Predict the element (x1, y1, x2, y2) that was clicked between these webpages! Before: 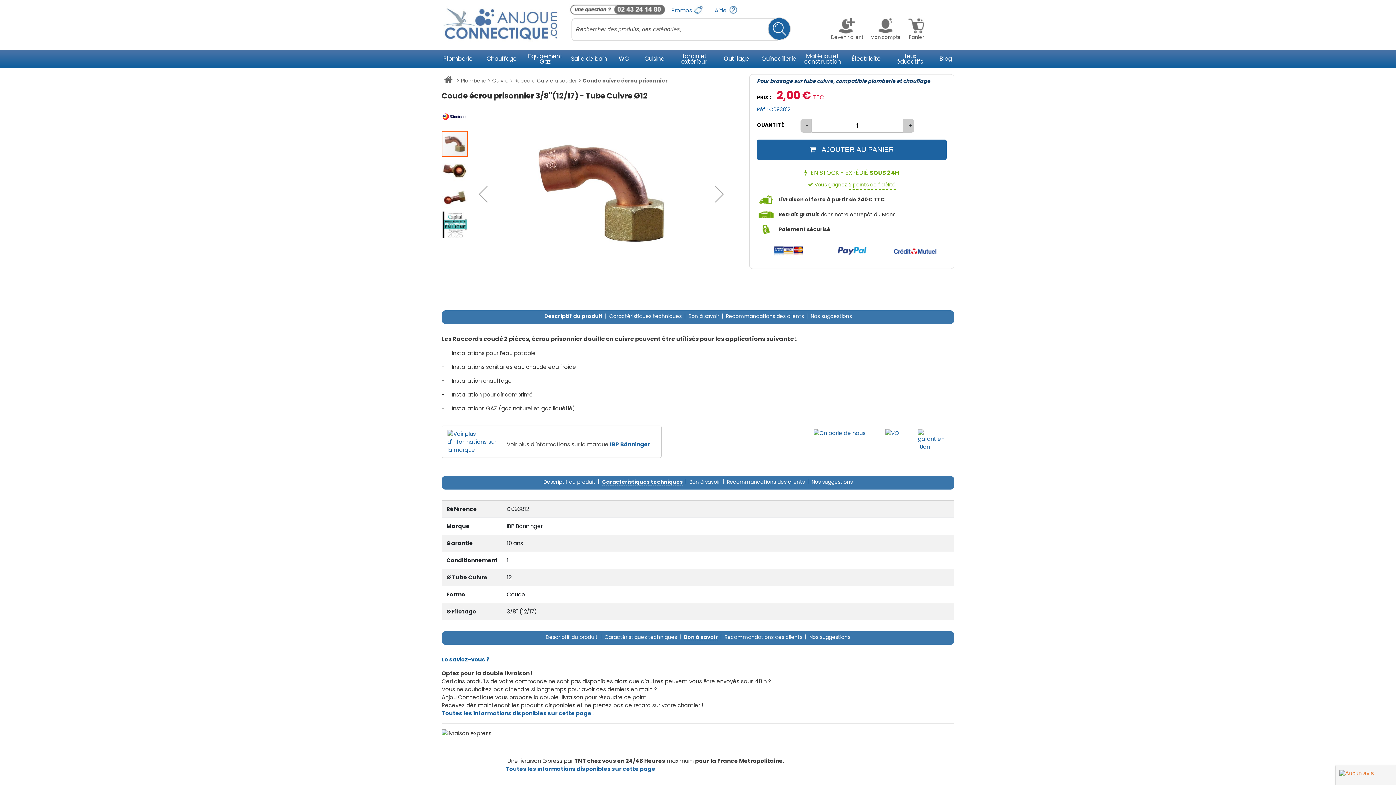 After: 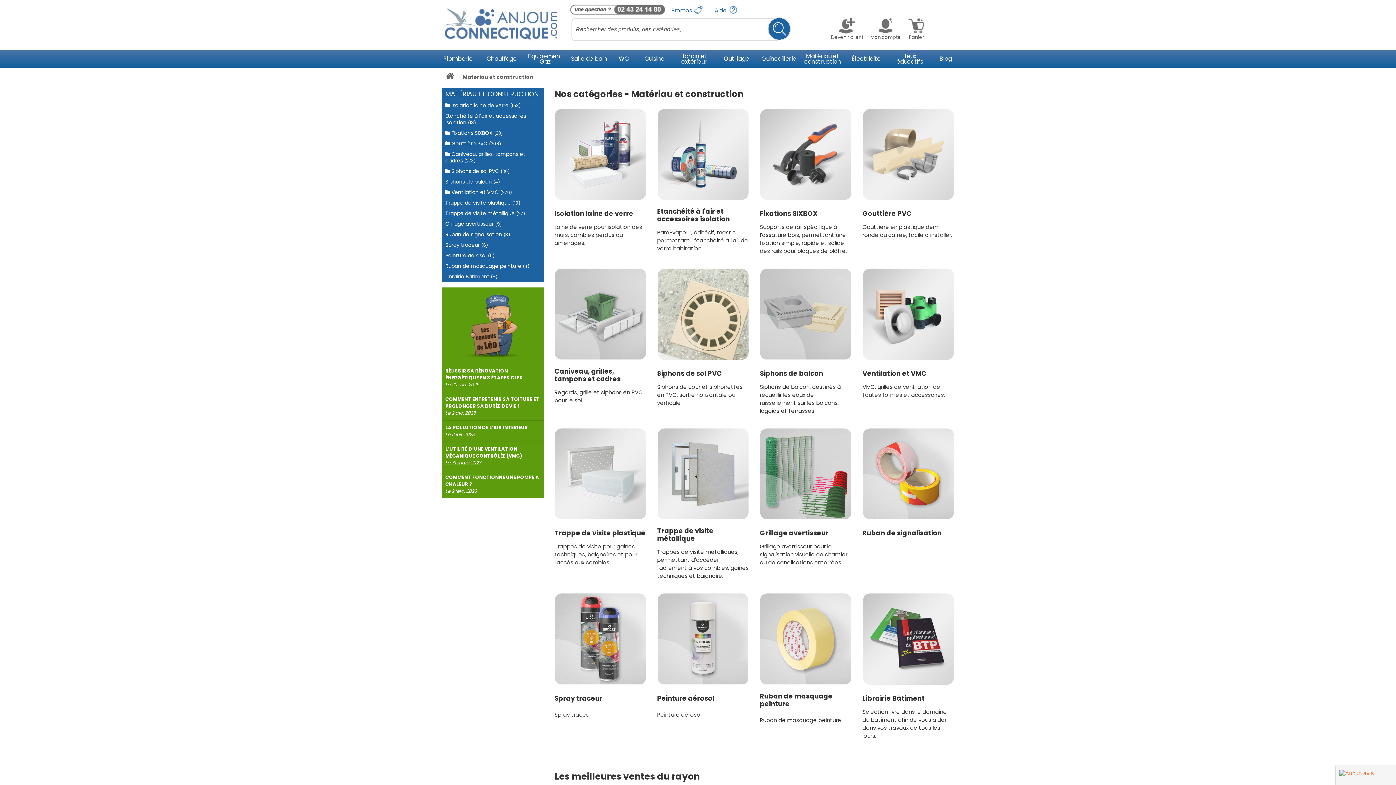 Action: label: Matériau et construction bbox: (800, 49, 844, 68)